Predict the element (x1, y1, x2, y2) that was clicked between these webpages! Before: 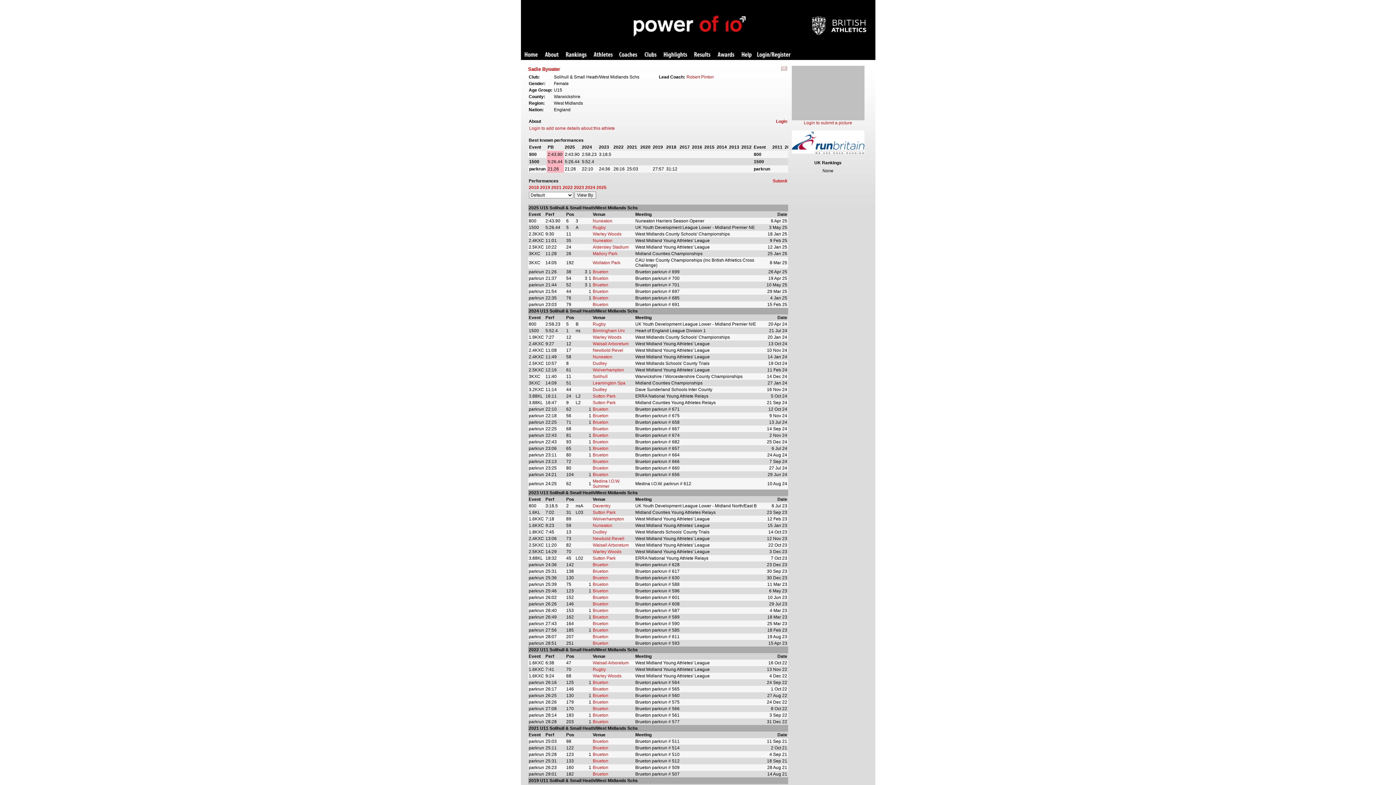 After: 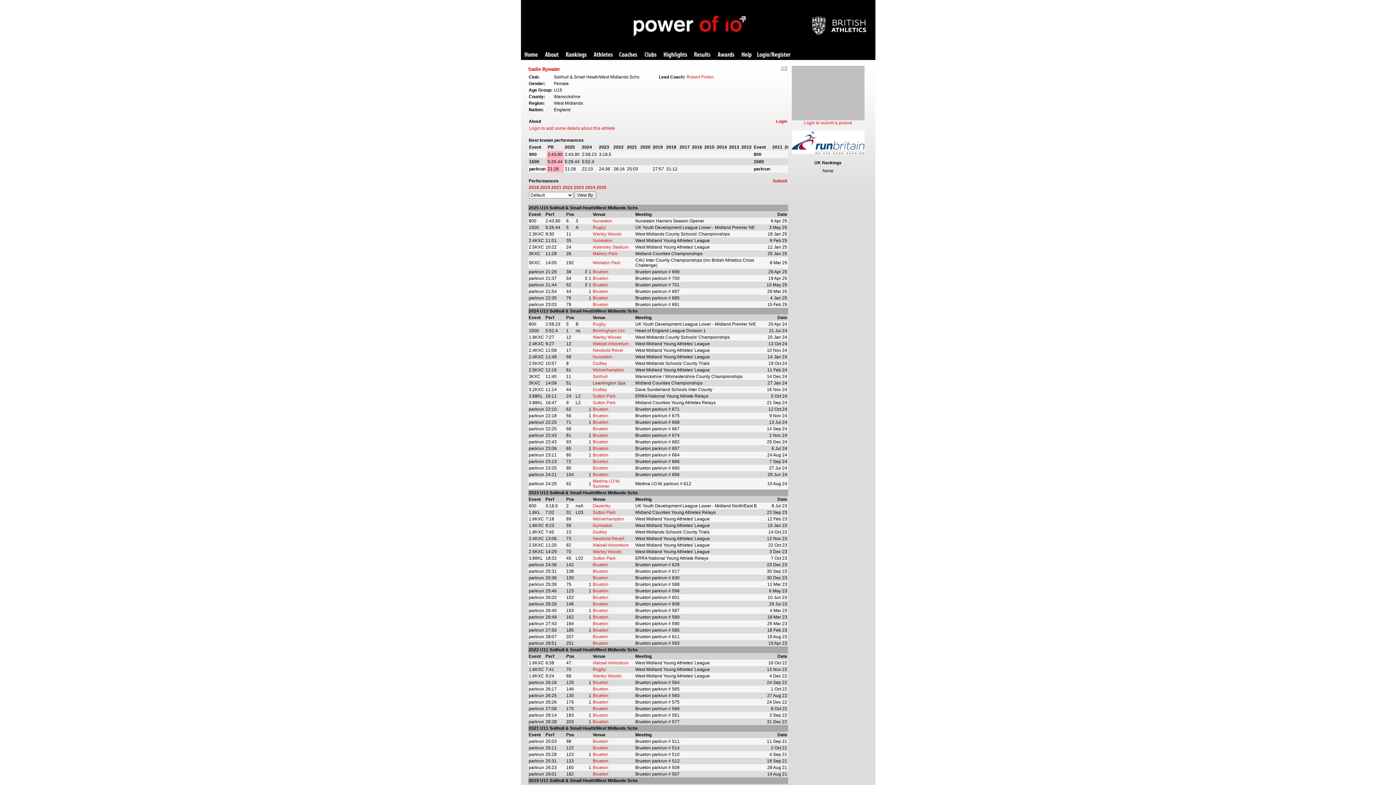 Action: label: Leamington Spa bbox: (592, 380, 625, 385)